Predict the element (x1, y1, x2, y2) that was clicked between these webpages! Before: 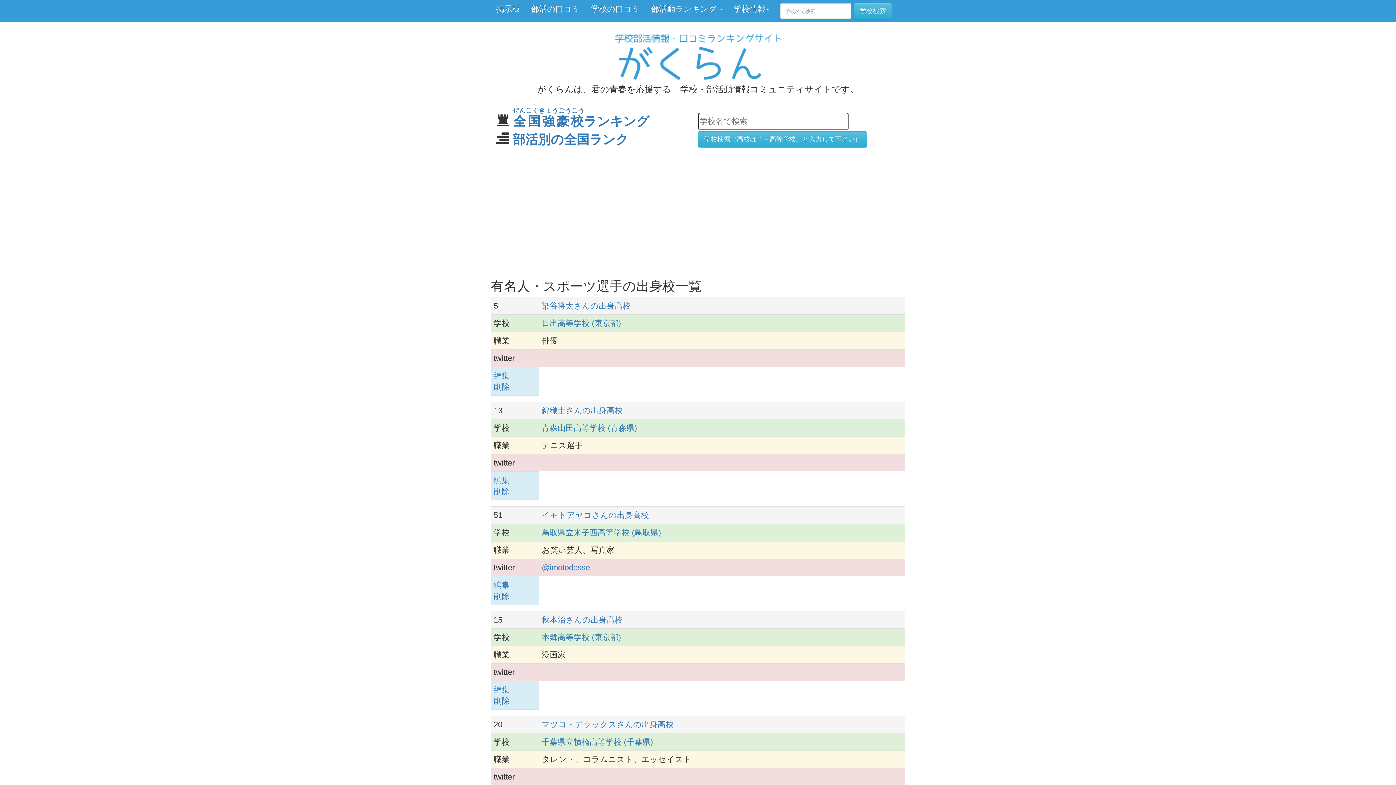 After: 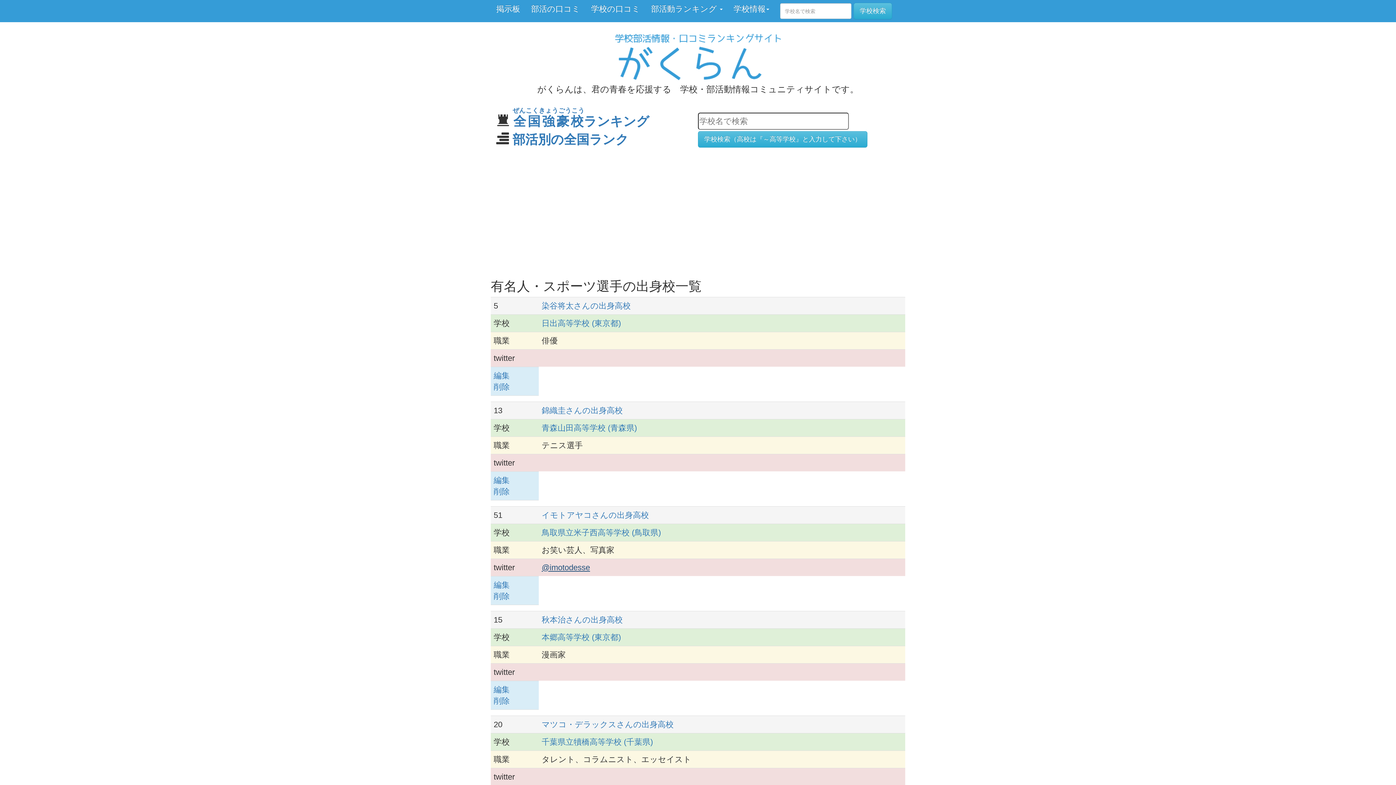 Action: label: @imotodesse bbox: (541, 563, 590, 572)